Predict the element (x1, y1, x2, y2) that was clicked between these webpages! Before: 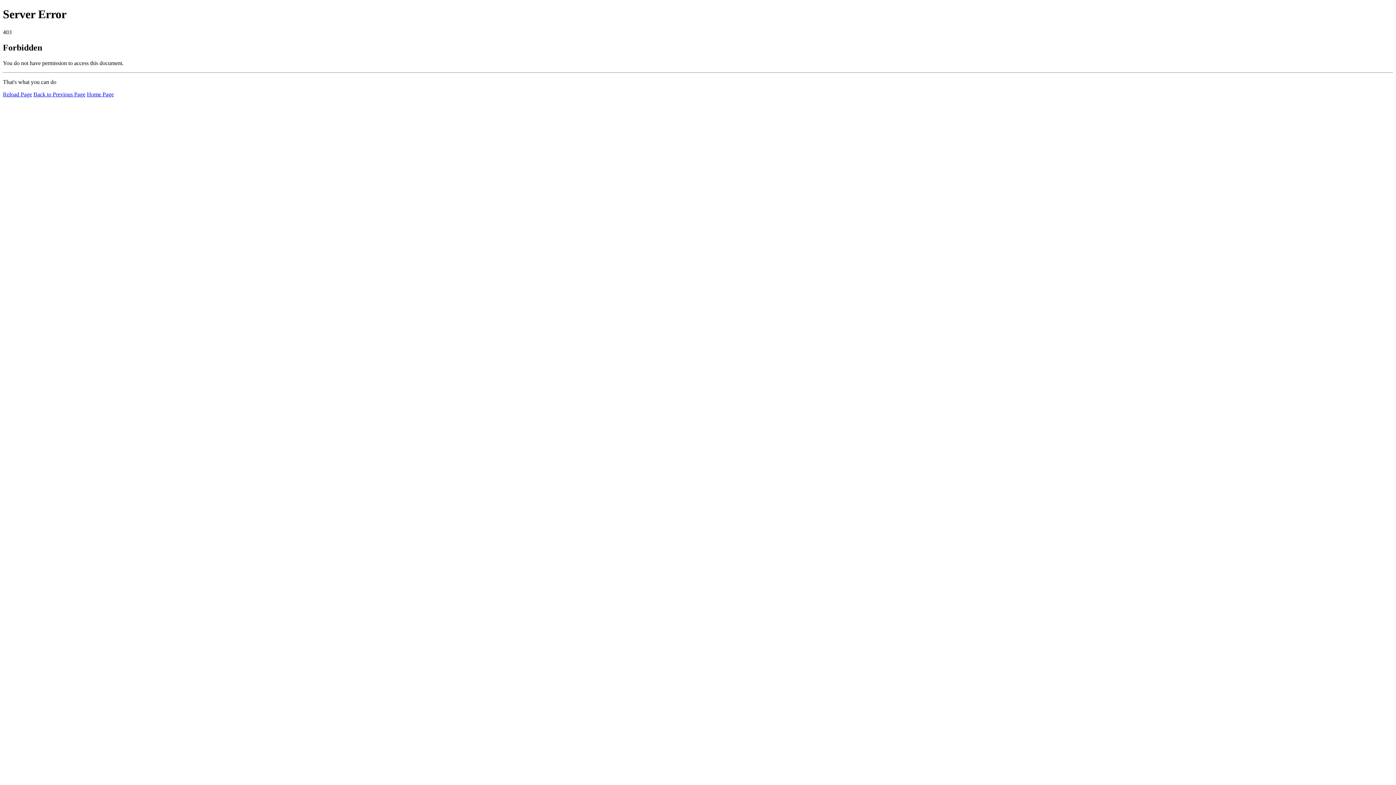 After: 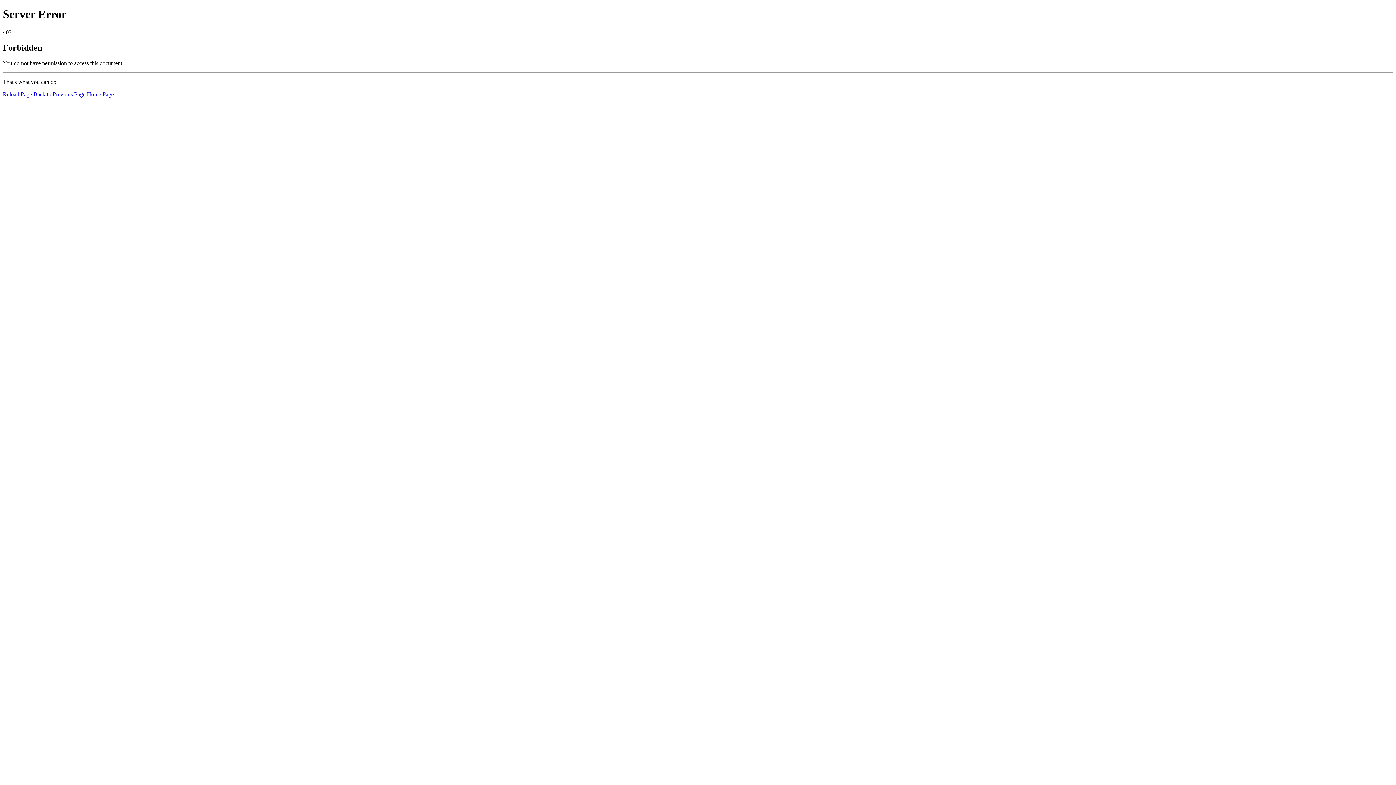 Action: label: Home Page bbox: (86, 91, 113, 97)